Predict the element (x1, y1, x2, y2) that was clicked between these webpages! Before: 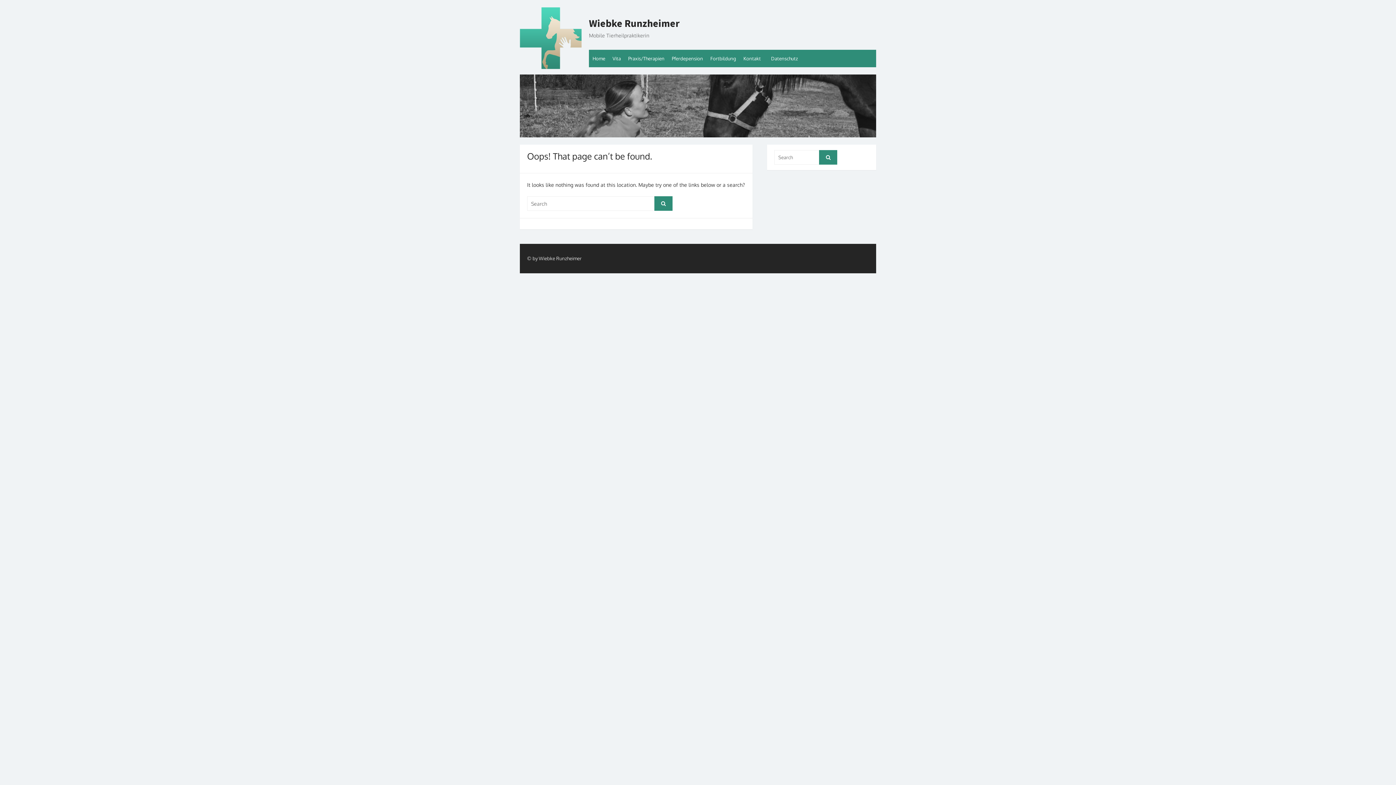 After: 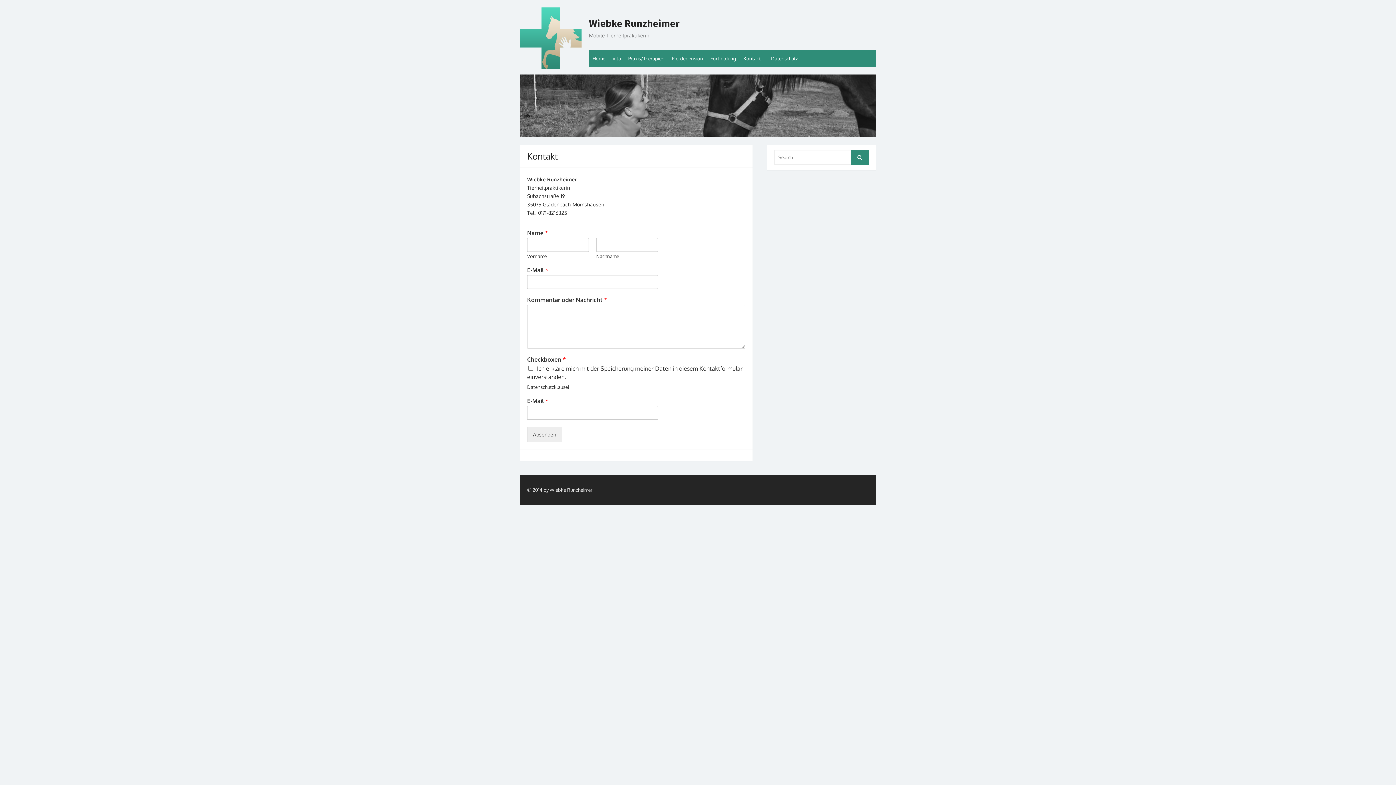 Action: bbox: (740, 49, 767, 67) label: Kontakt